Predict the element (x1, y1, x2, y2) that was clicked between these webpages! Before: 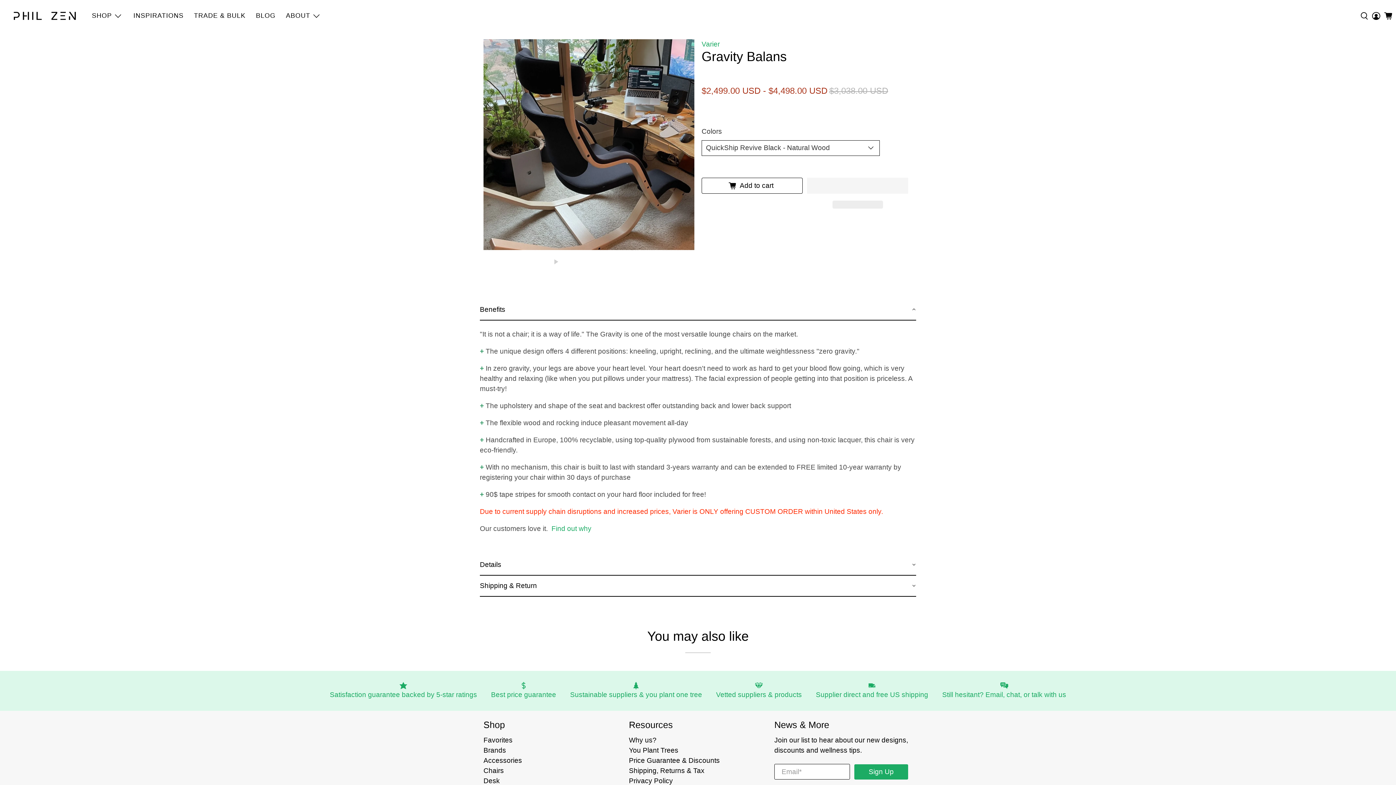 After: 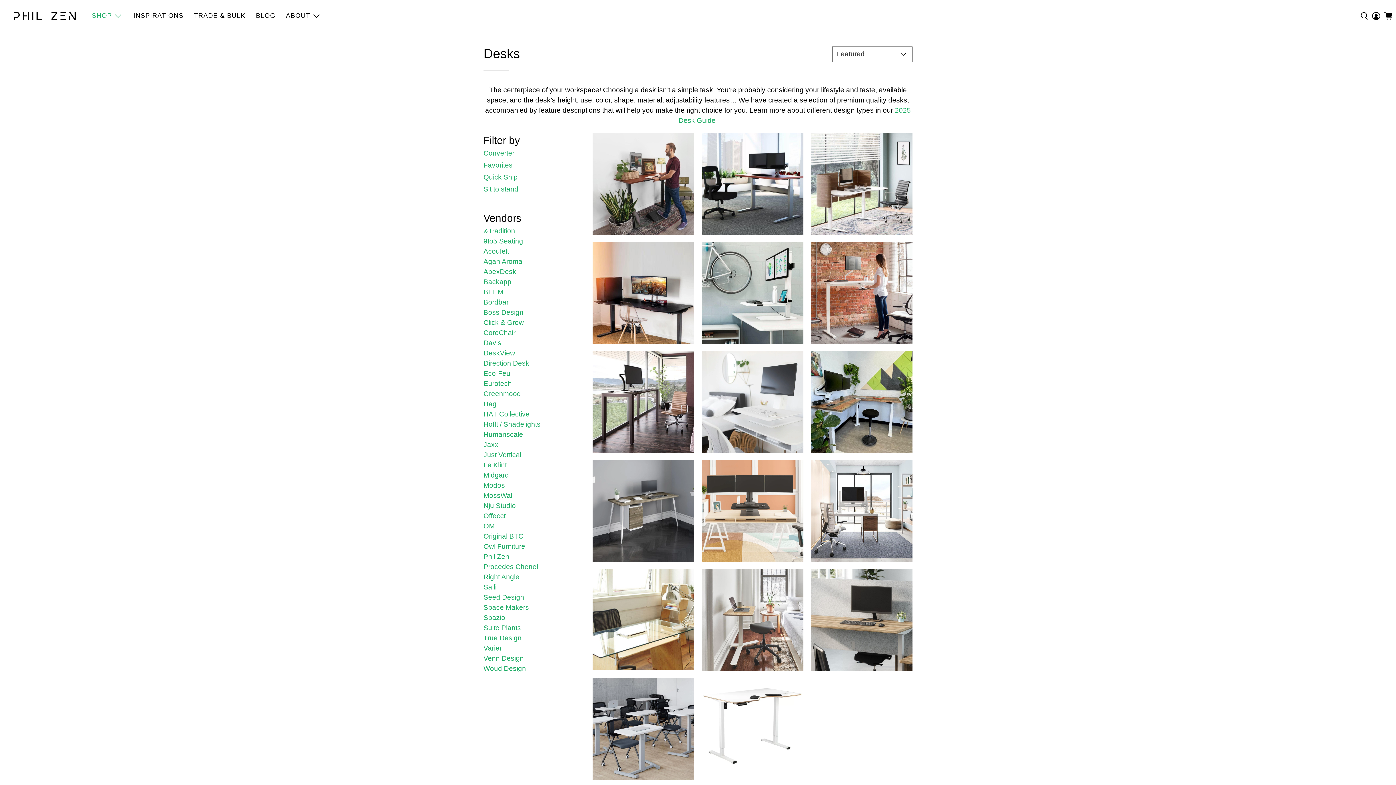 Action: bbox: (483, 777, 500, 784) label: Desk